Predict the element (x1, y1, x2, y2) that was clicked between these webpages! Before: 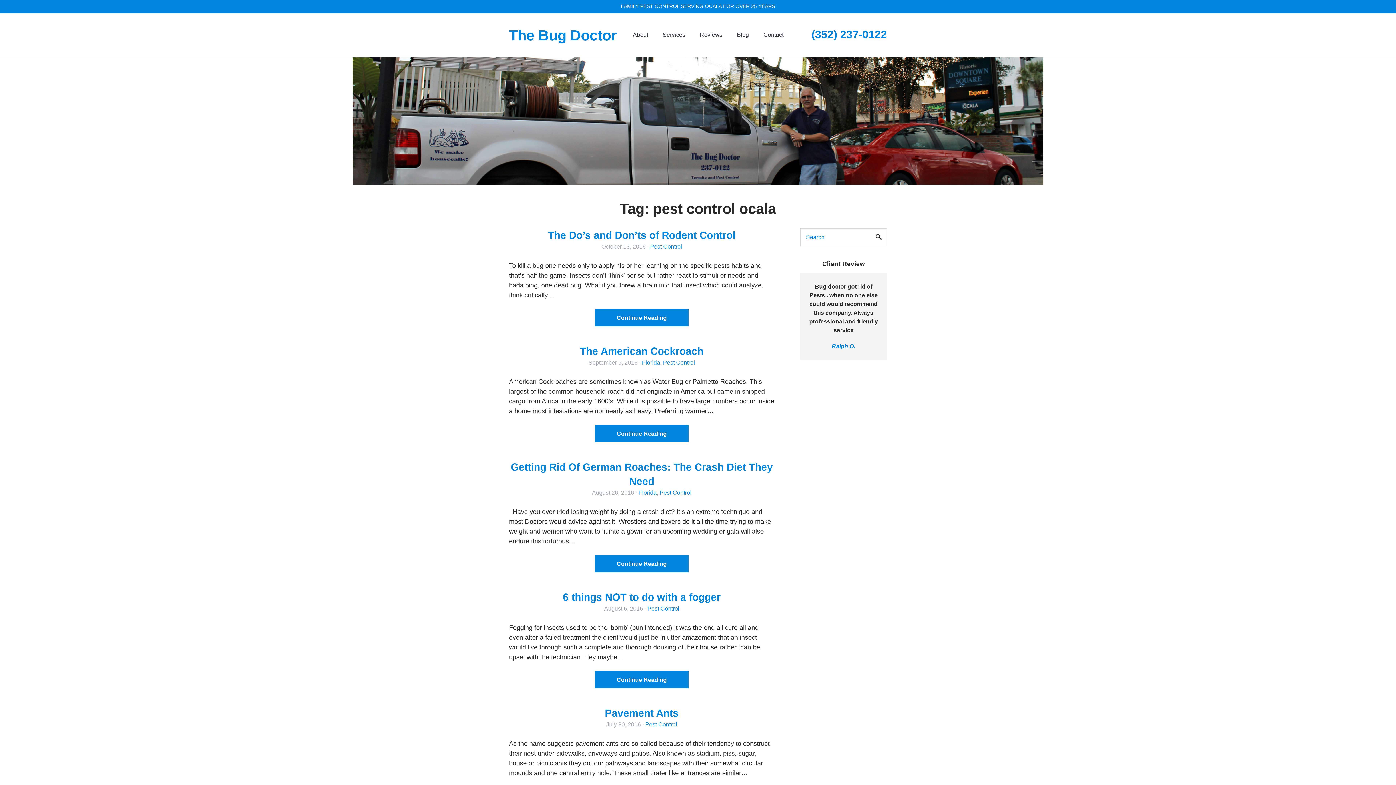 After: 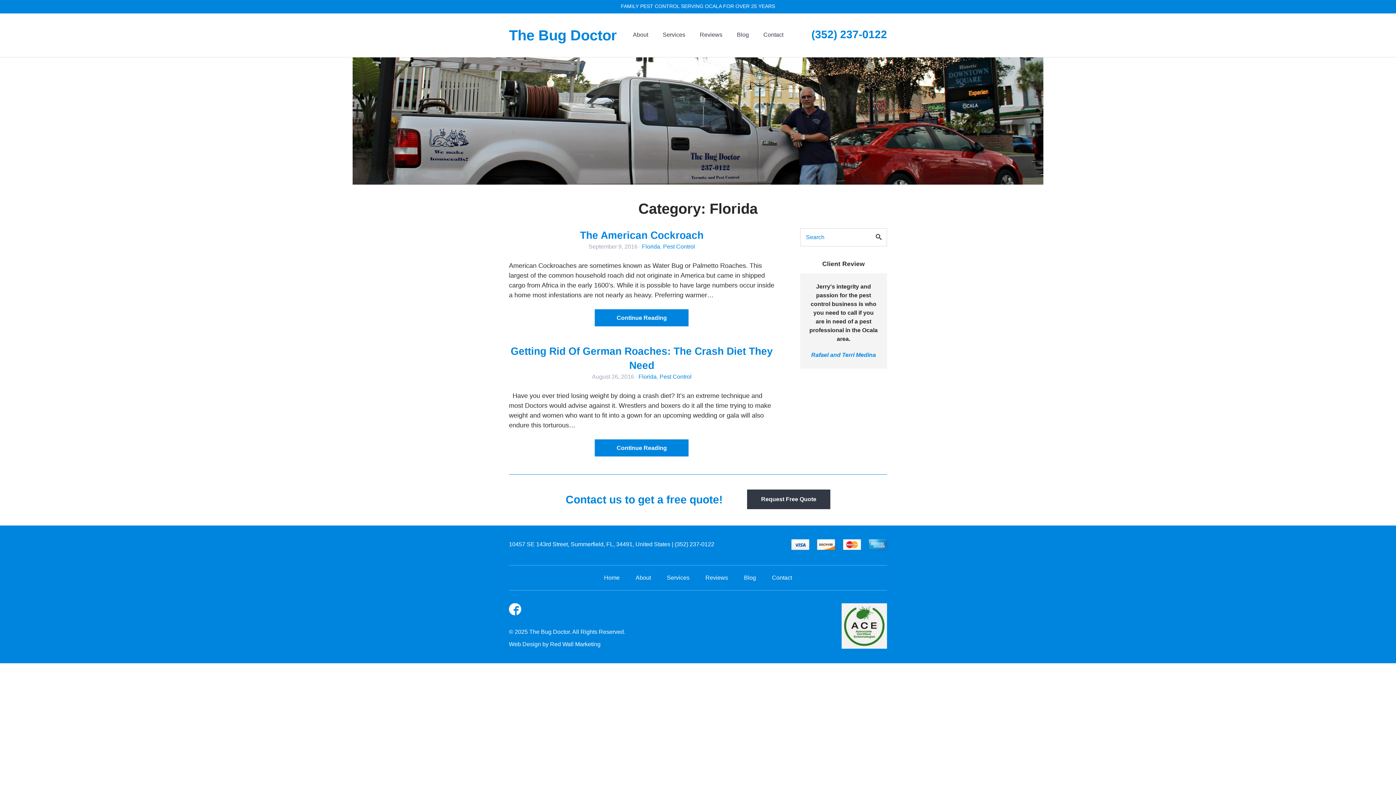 Action: label: Florida bbox: (638, 489, 656, 495)